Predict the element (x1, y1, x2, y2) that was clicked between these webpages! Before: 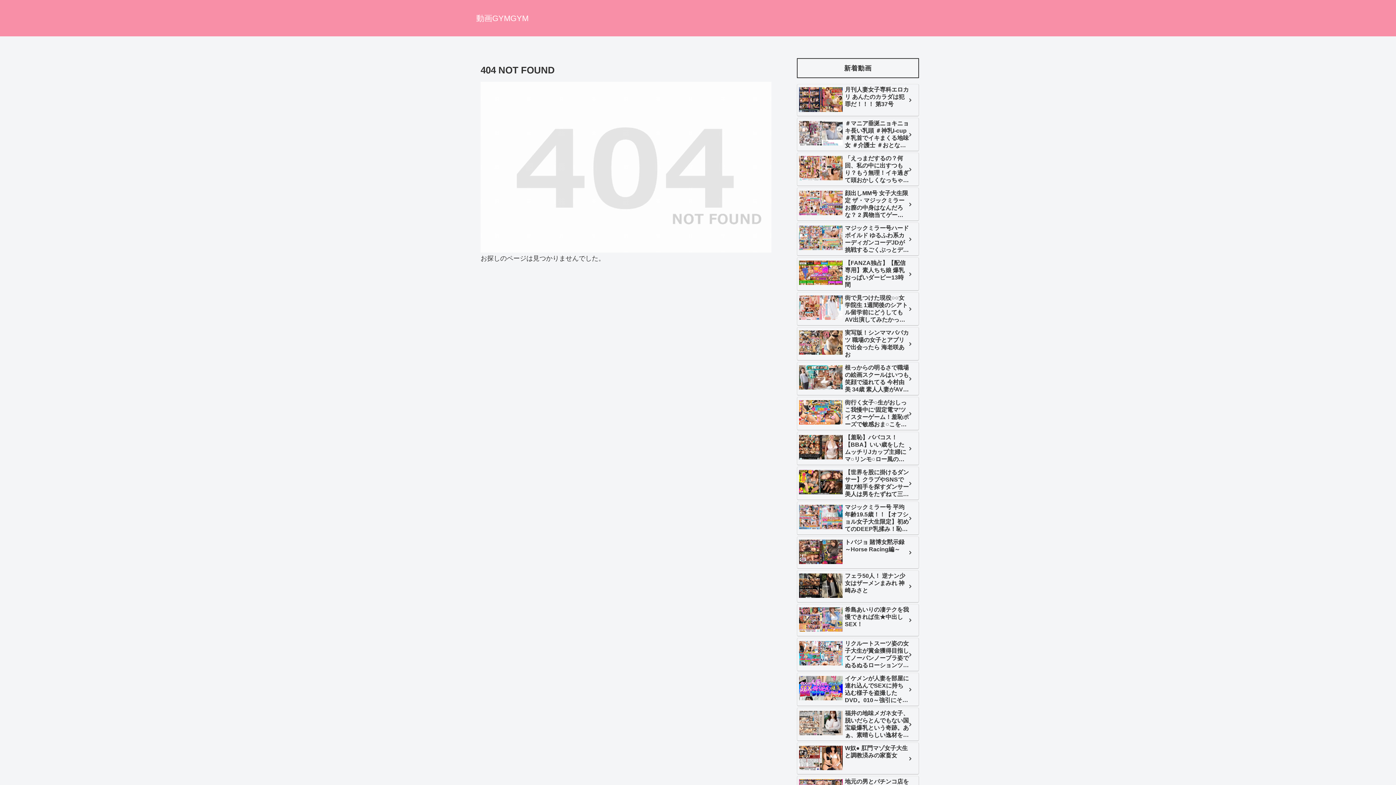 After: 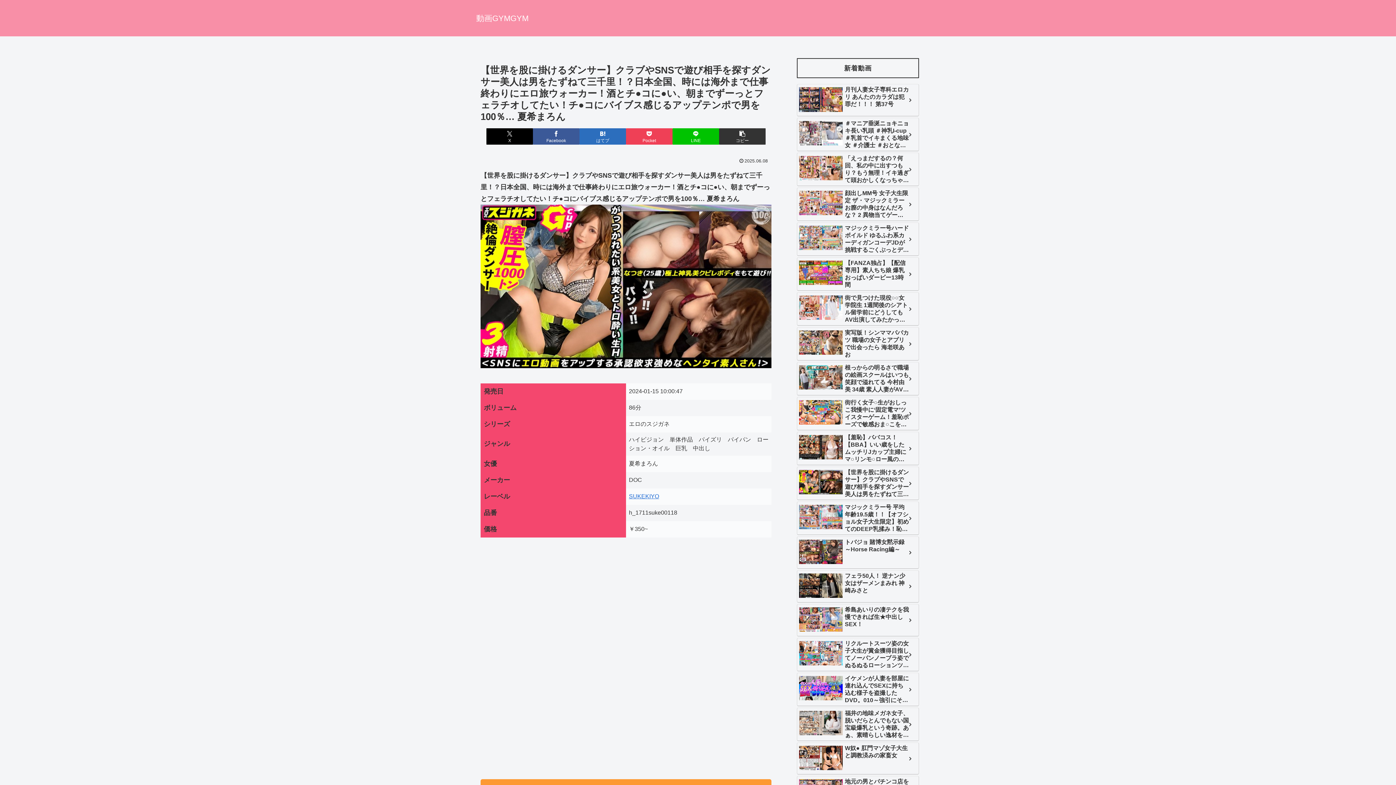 Action: label: 【世界を股に掛けるダンサー】クラブやSNSで遊び相手を探すダンサー美人は男をたずねて三千里！？日本全国、時には海外まで仕事終わりにエロ旅ウォーカー！酒とチ●コに●い、朝までずーっとフェラチオしてたい！チ●コにバイブス感じるアップテンポで男を100％… 夏希まろん bbox: (797, 466, 919, 500)